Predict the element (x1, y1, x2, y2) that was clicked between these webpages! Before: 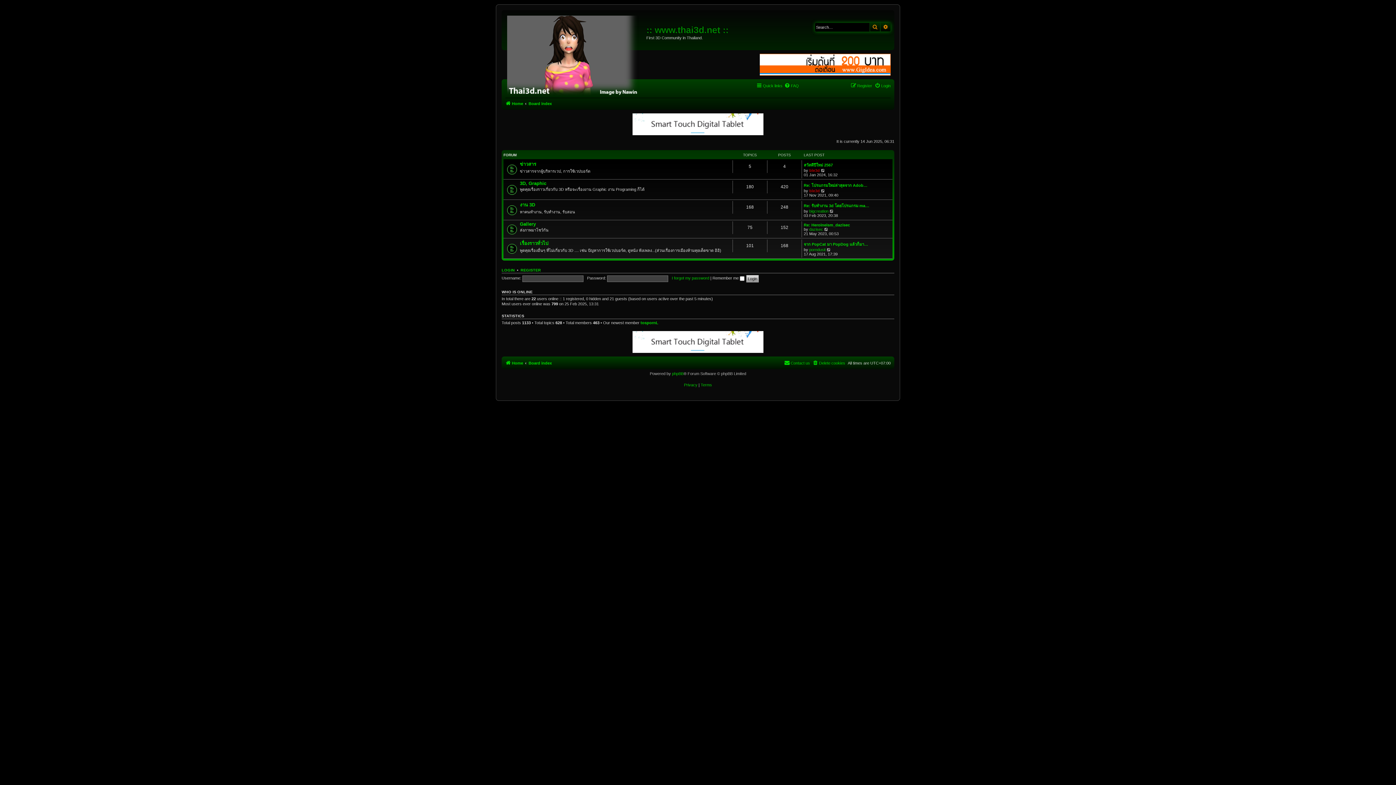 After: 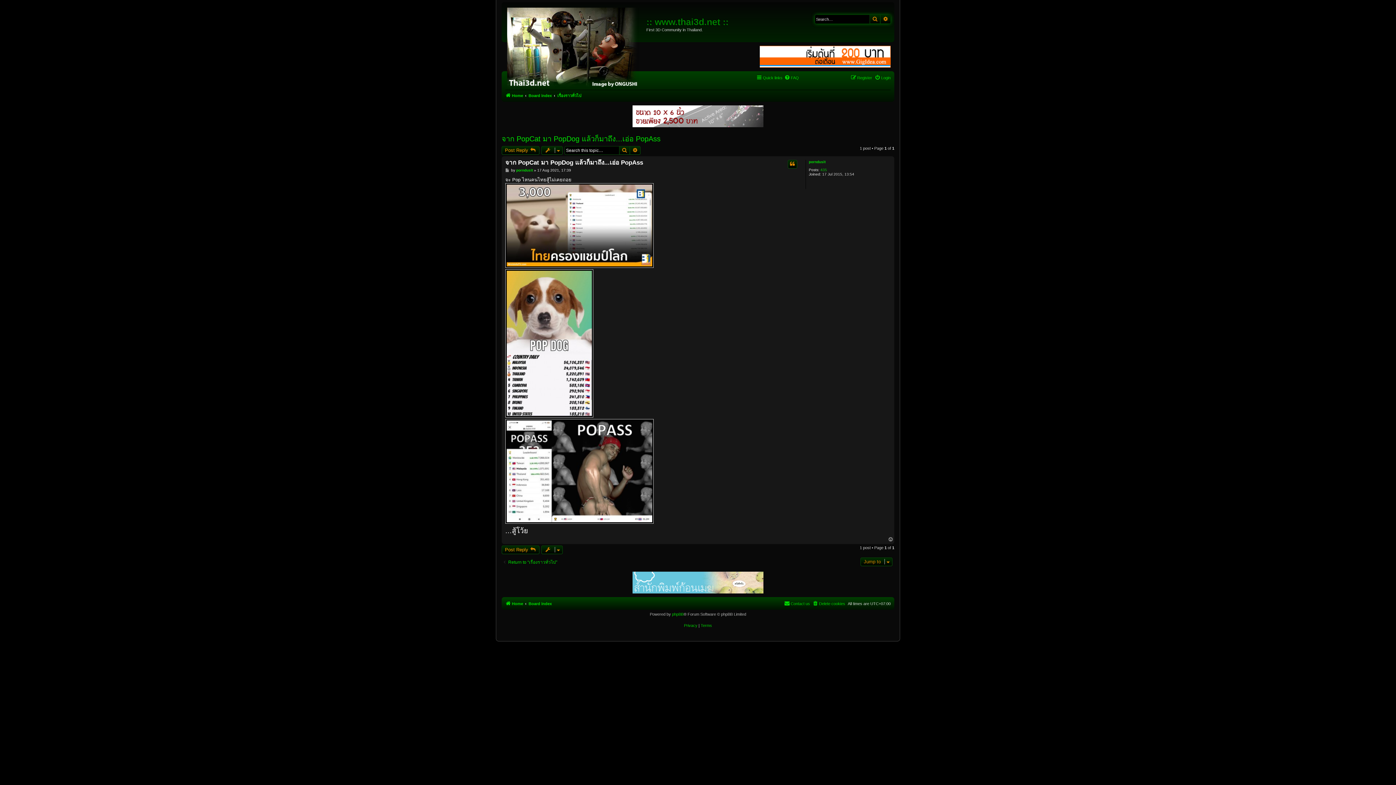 Action: label: จาก PopCat มา PopDog แล้วก็มา… bbox: (804, 240, 868, 247)